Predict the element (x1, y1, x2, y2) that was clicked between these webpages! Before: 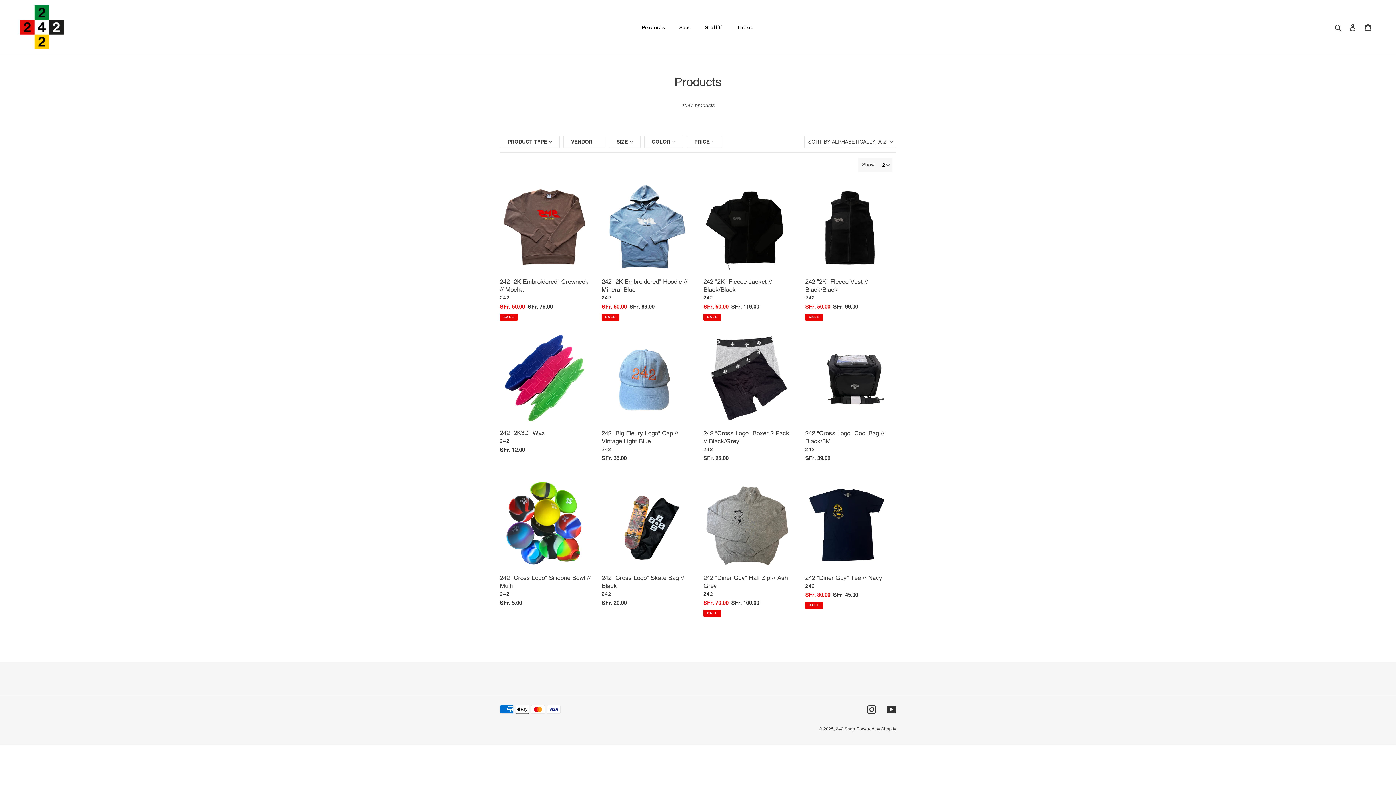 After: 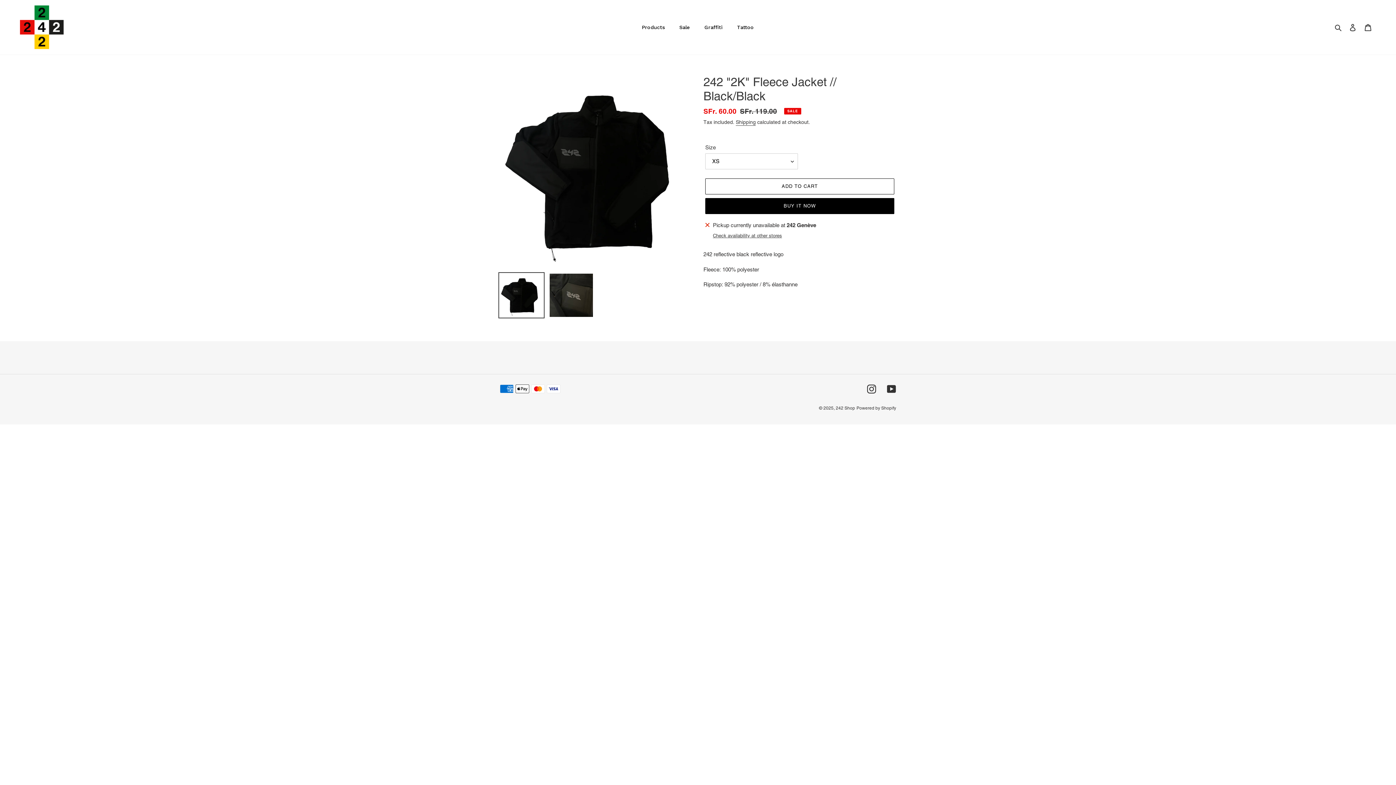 Action: label: 242 "2K" Fleece Jacket // Black/Black bbox: (703, 181, 794, 320)